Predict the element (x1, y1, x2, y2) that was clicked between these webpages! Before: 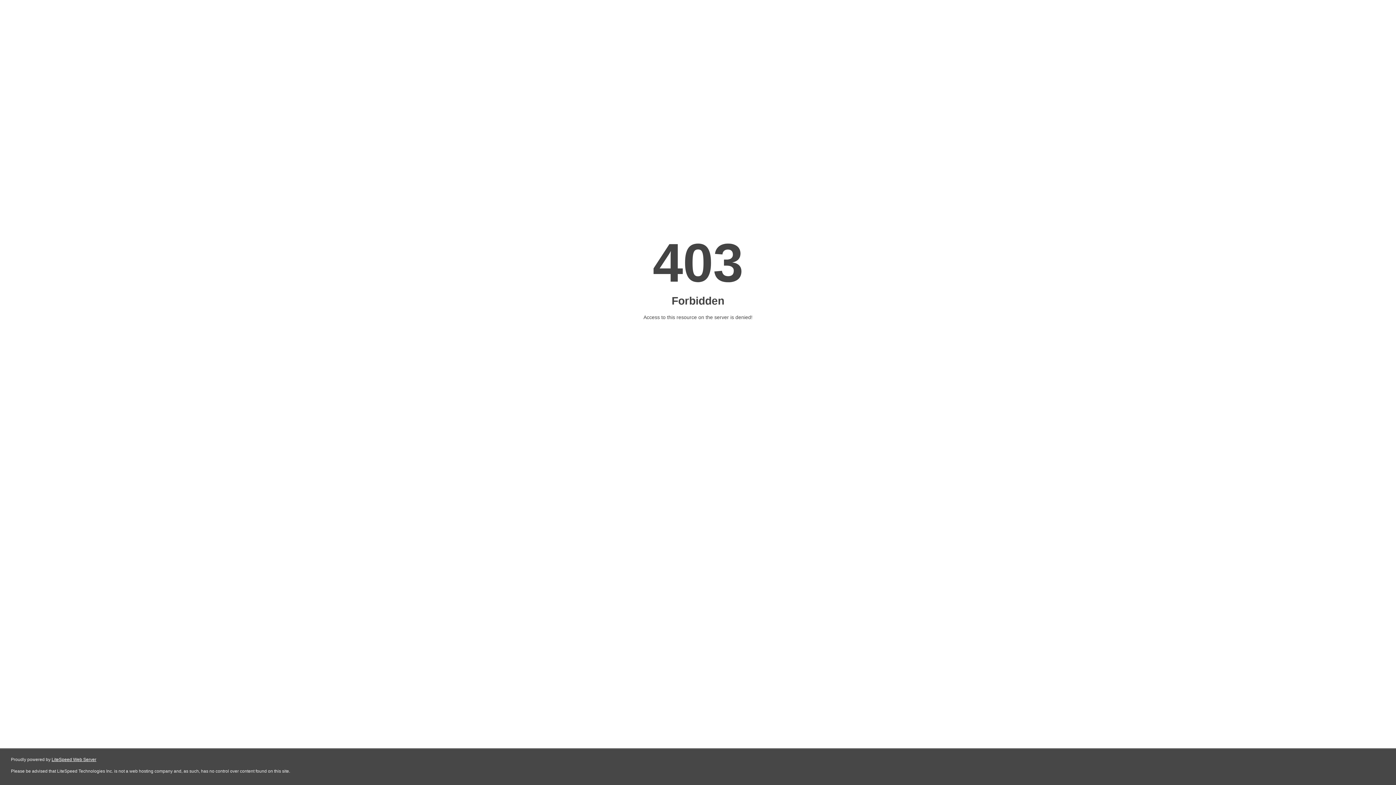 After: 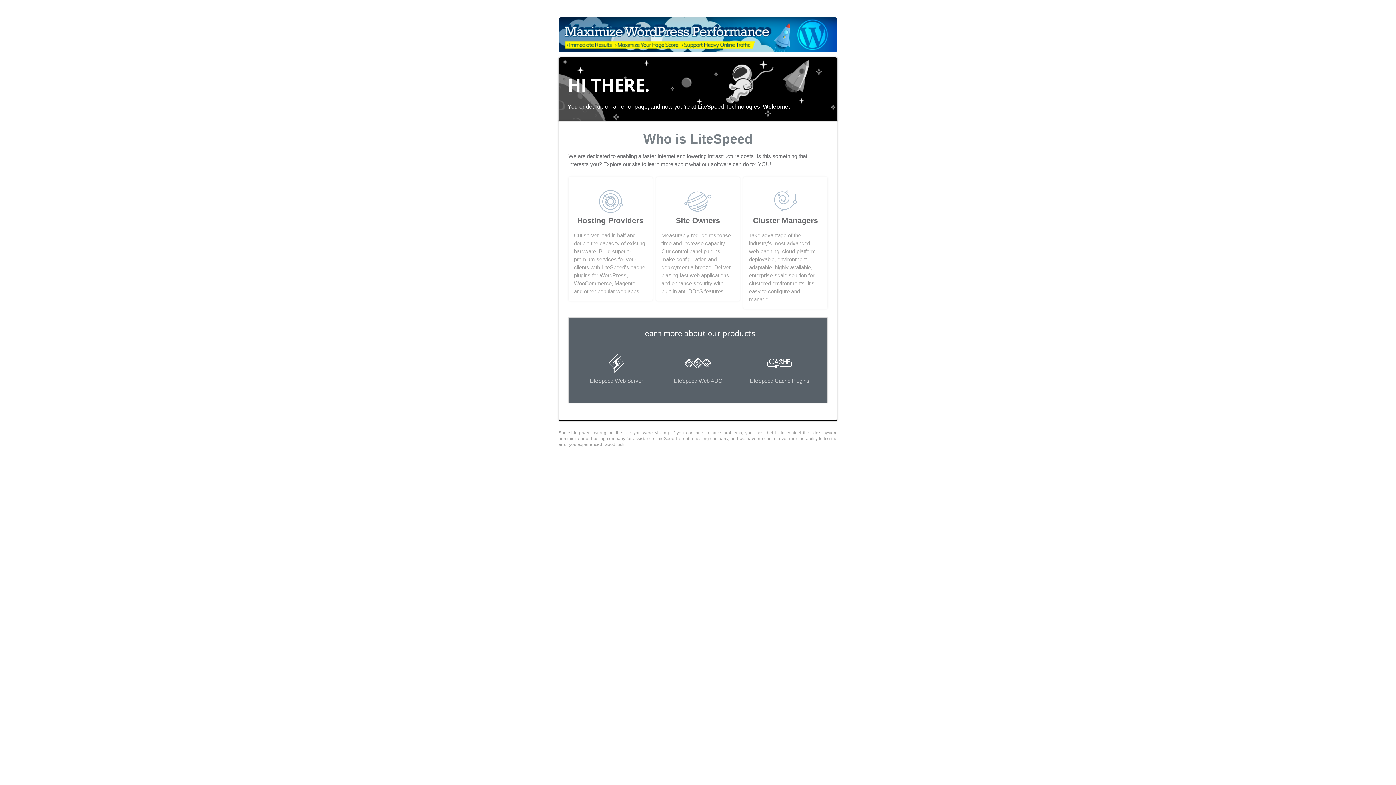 Action: bbox: (51, 757, 96, 762) label: LiteSpeed Web Server